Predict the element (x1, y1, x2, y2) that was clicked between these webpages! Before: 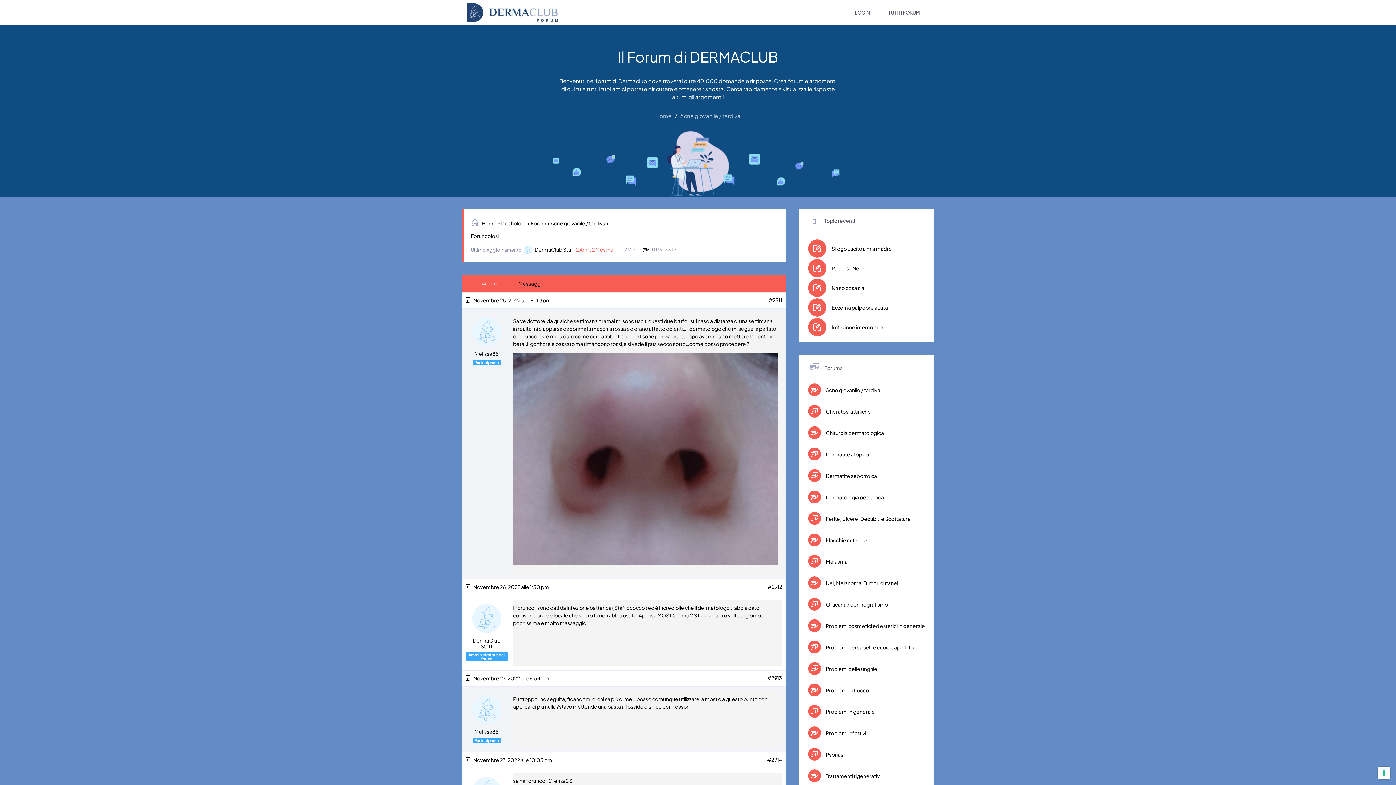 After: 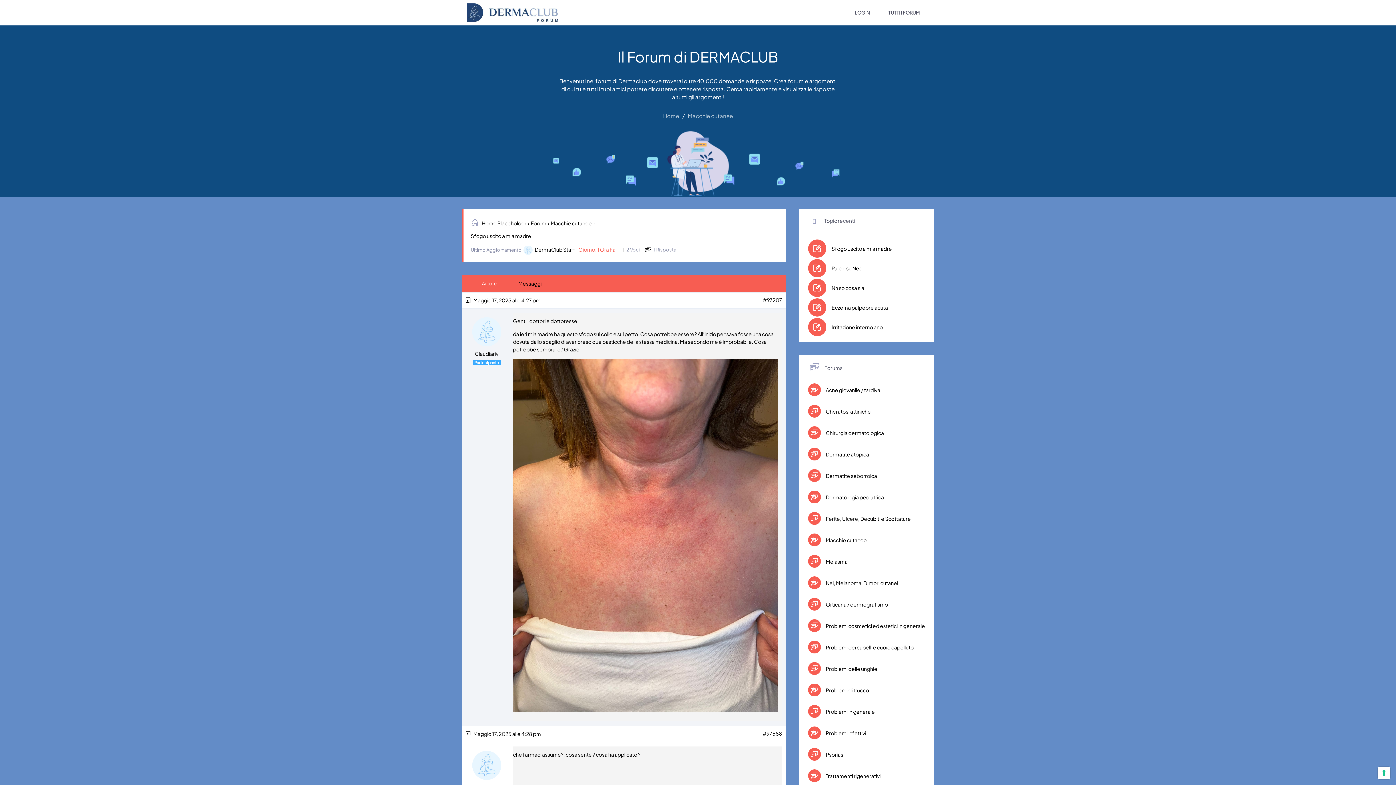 Action: label: Sfogo uscito a mia madre bbox: (831, 244, 892, 253)